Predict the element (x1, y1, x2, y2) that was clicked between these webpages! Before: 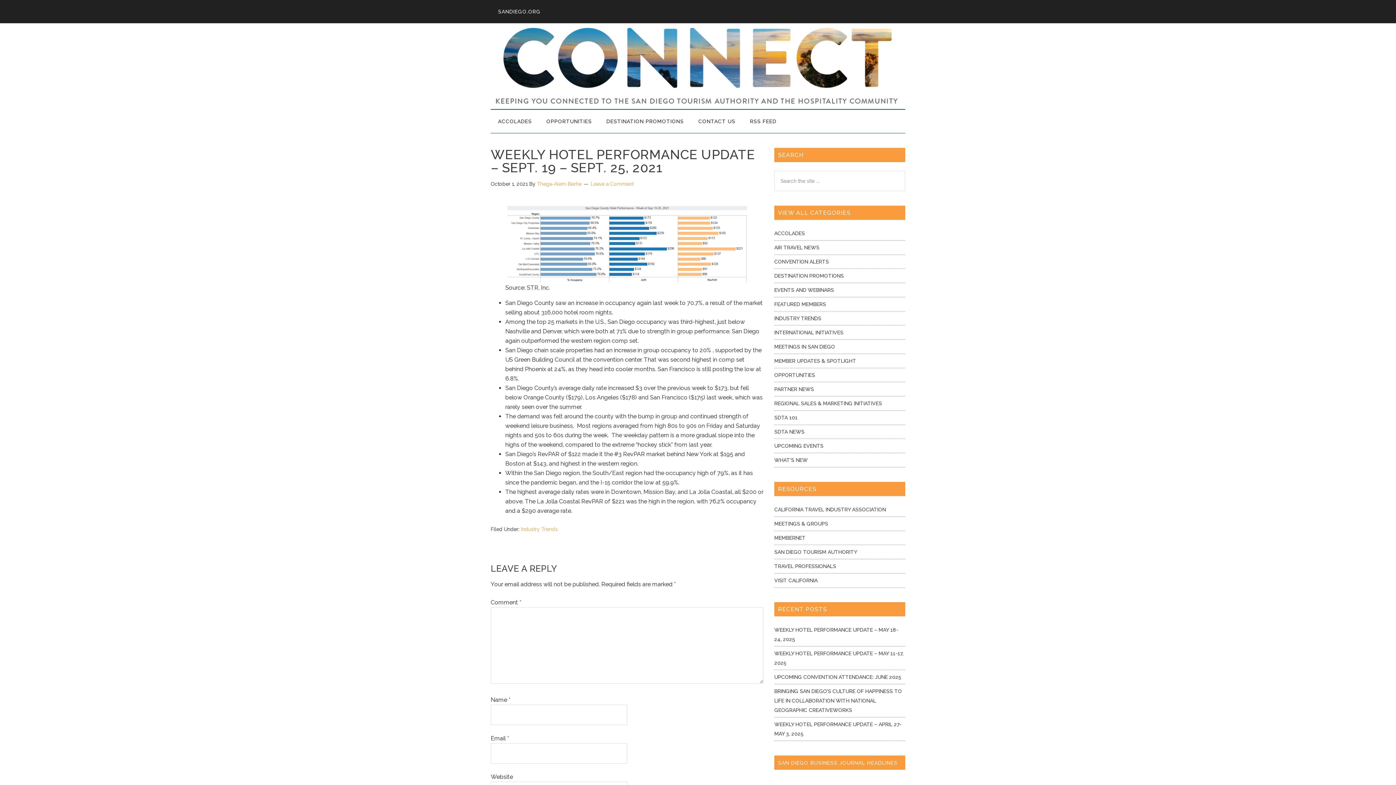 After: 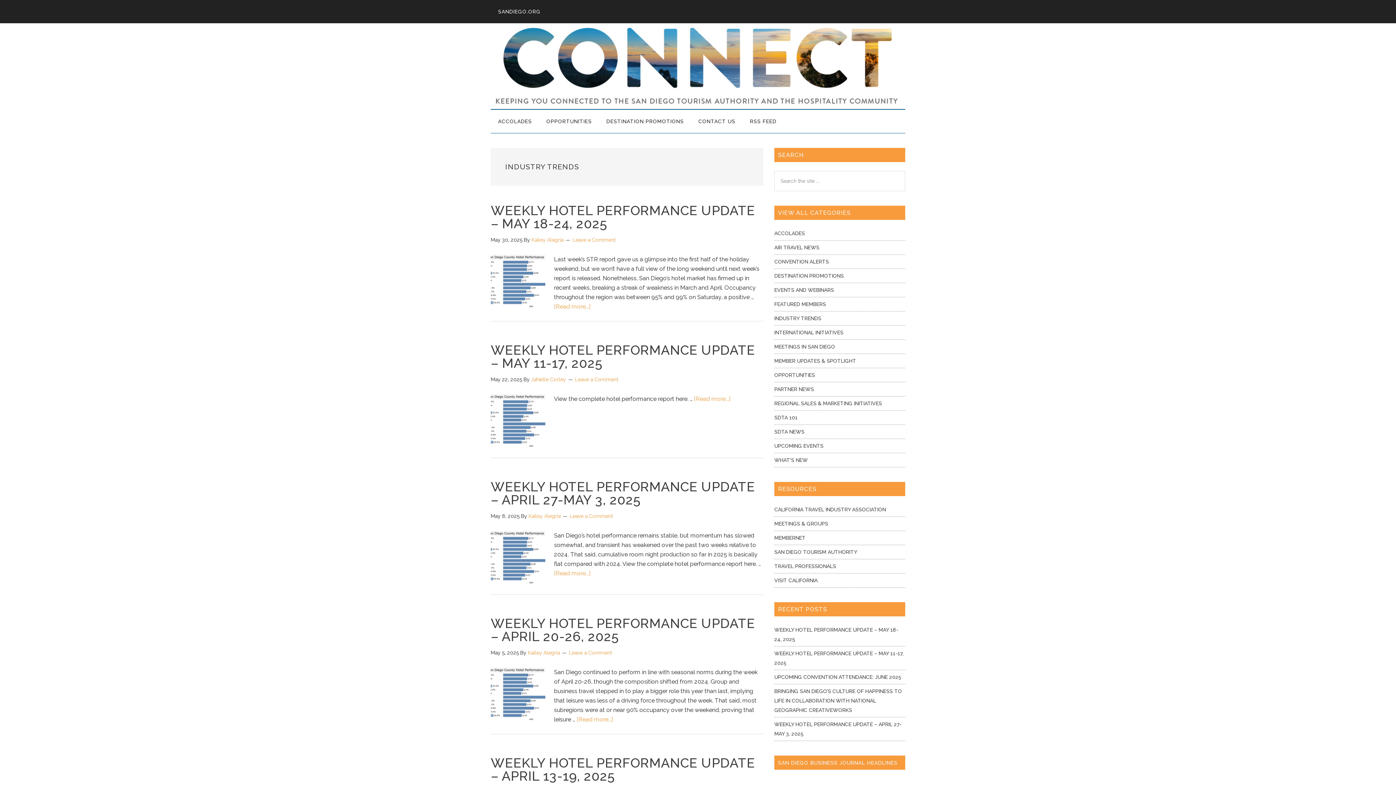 Action: label: Industry Trends bbox: (521, 526, 557, 532)